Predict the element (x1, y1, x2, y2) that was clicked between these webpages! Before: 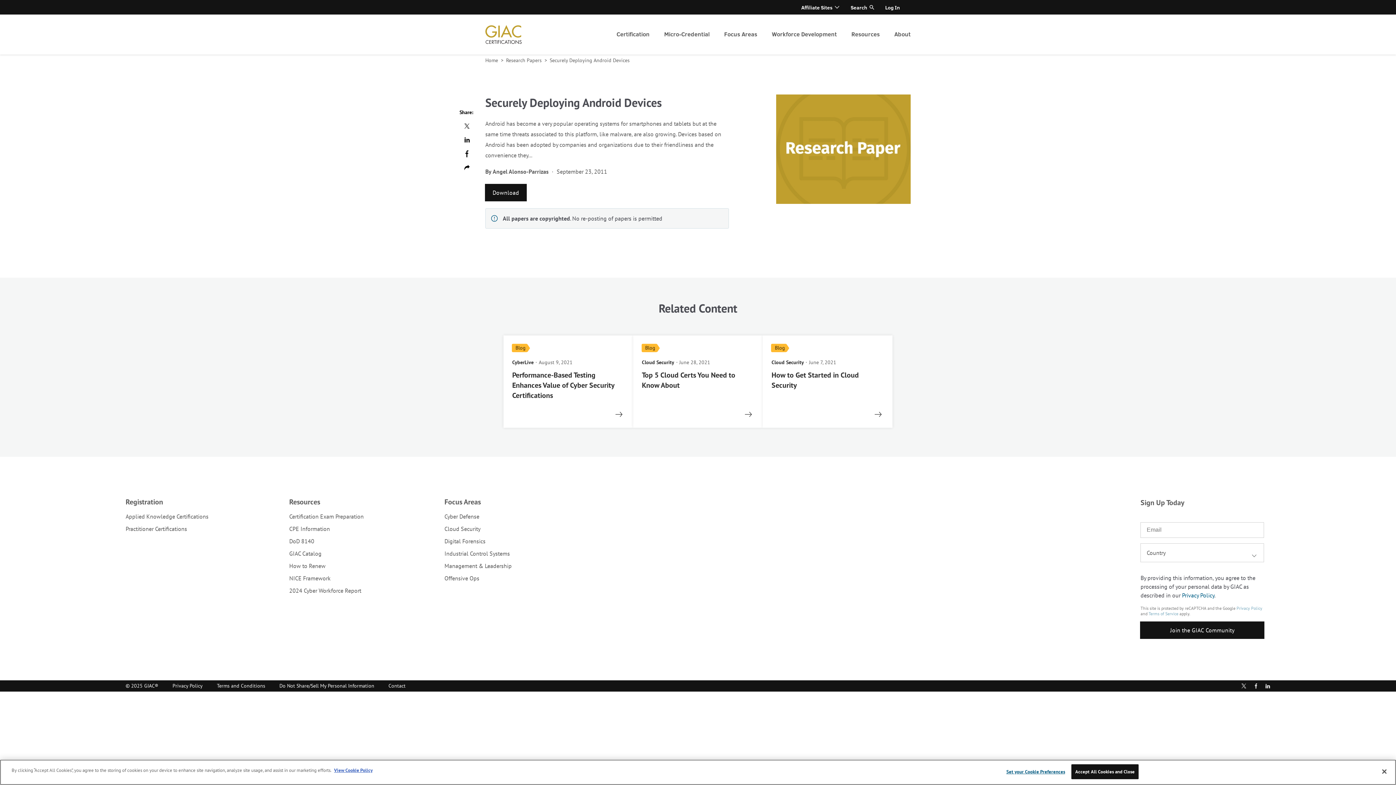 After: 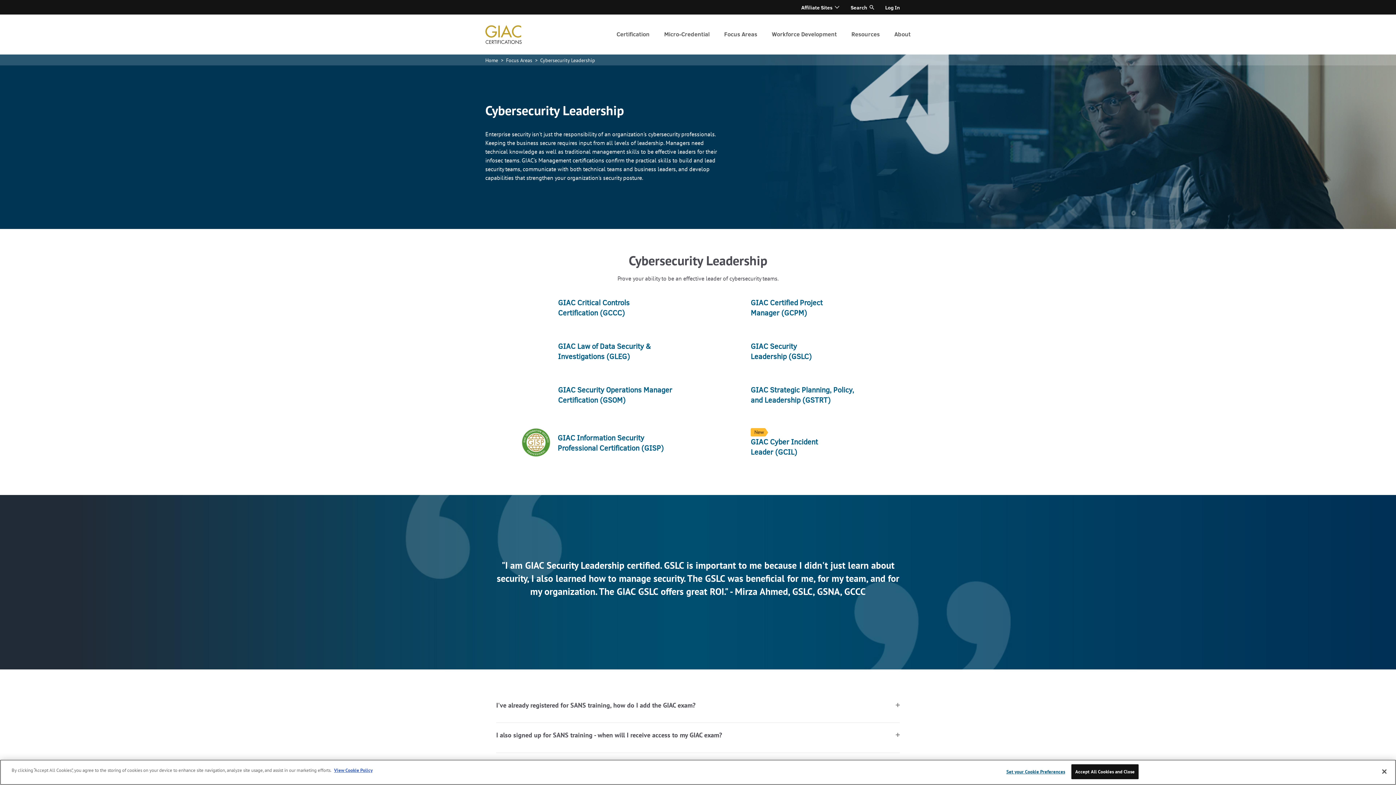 Action: label: Management & Leadership bbox: (444, 562, 511, 569)